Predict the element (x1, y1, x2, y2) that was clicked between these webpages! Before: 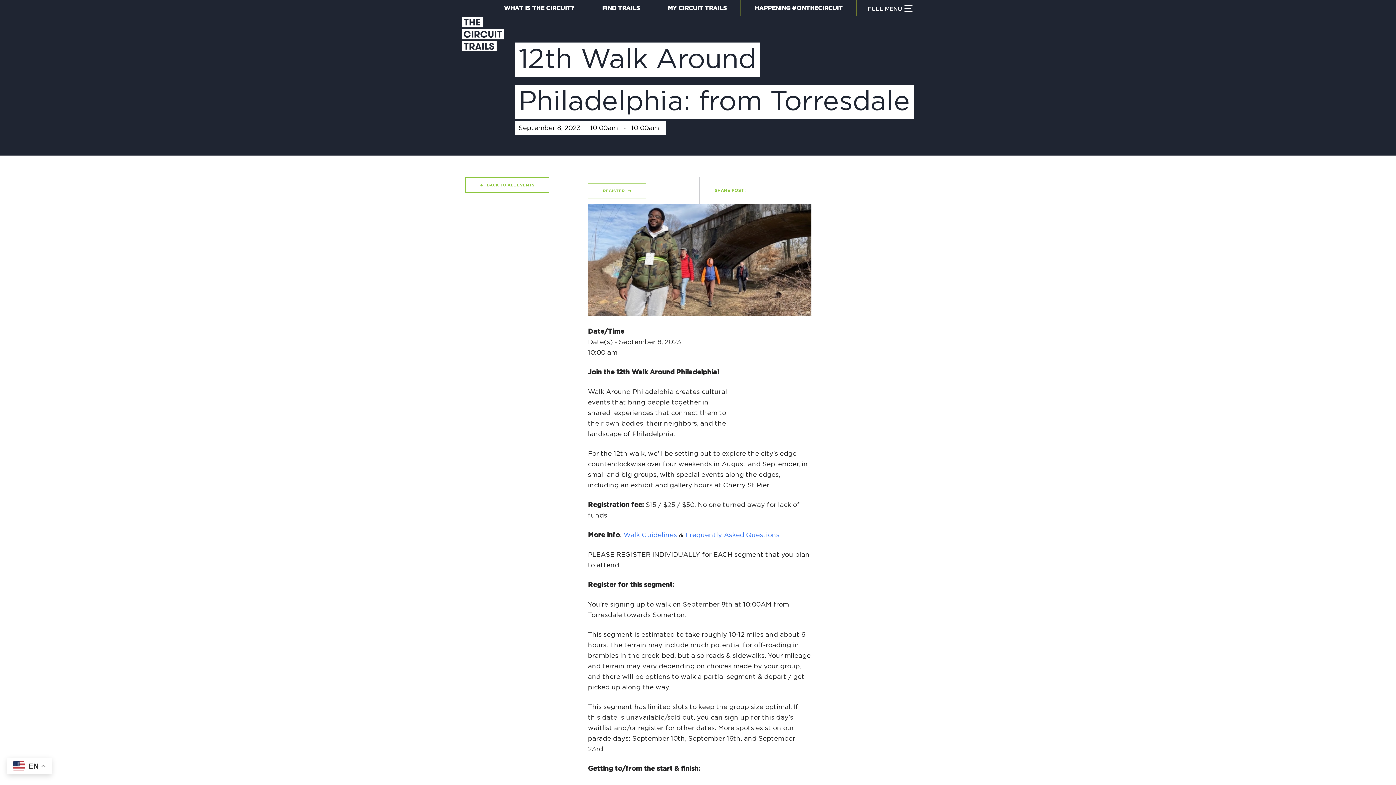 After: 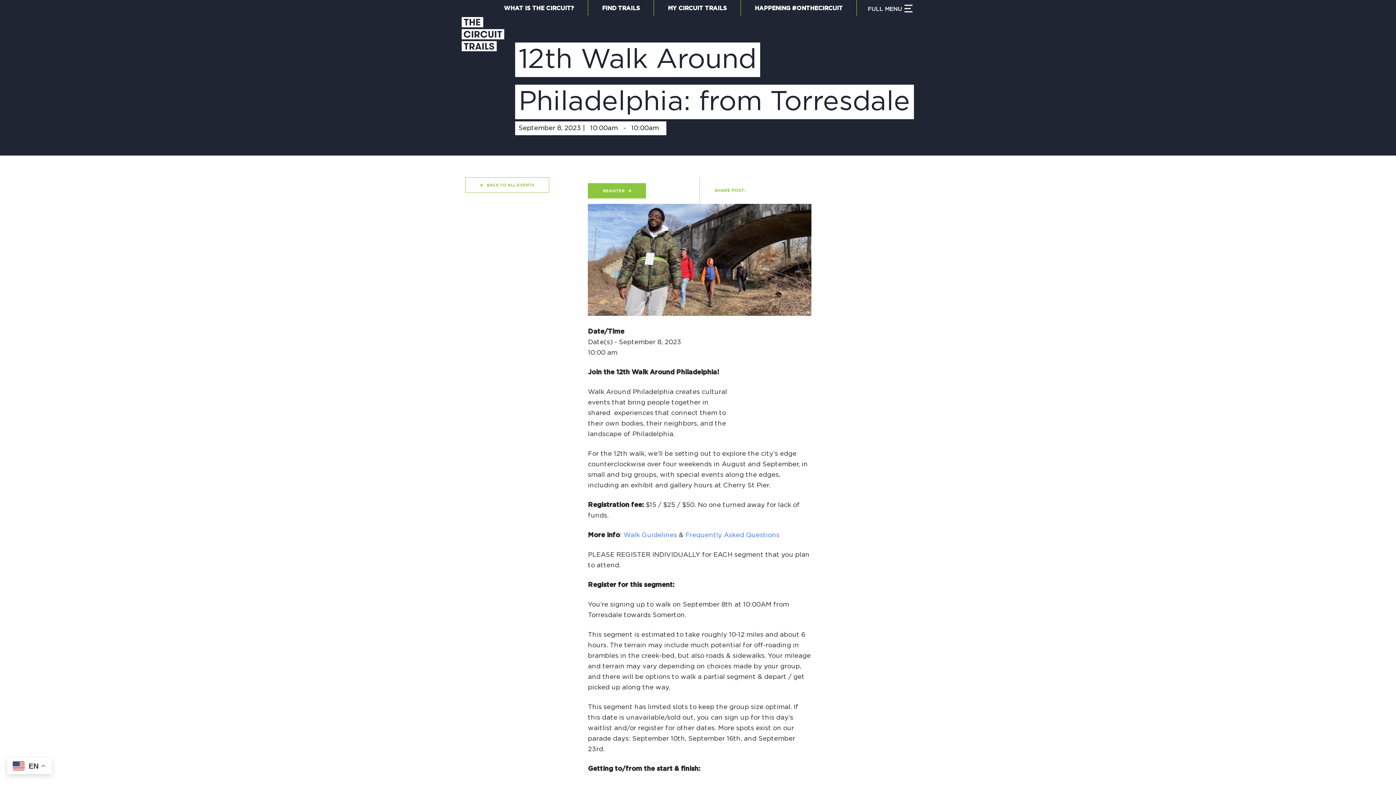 Action: label: REGISTER bbox: (588, 183, 646, 198)